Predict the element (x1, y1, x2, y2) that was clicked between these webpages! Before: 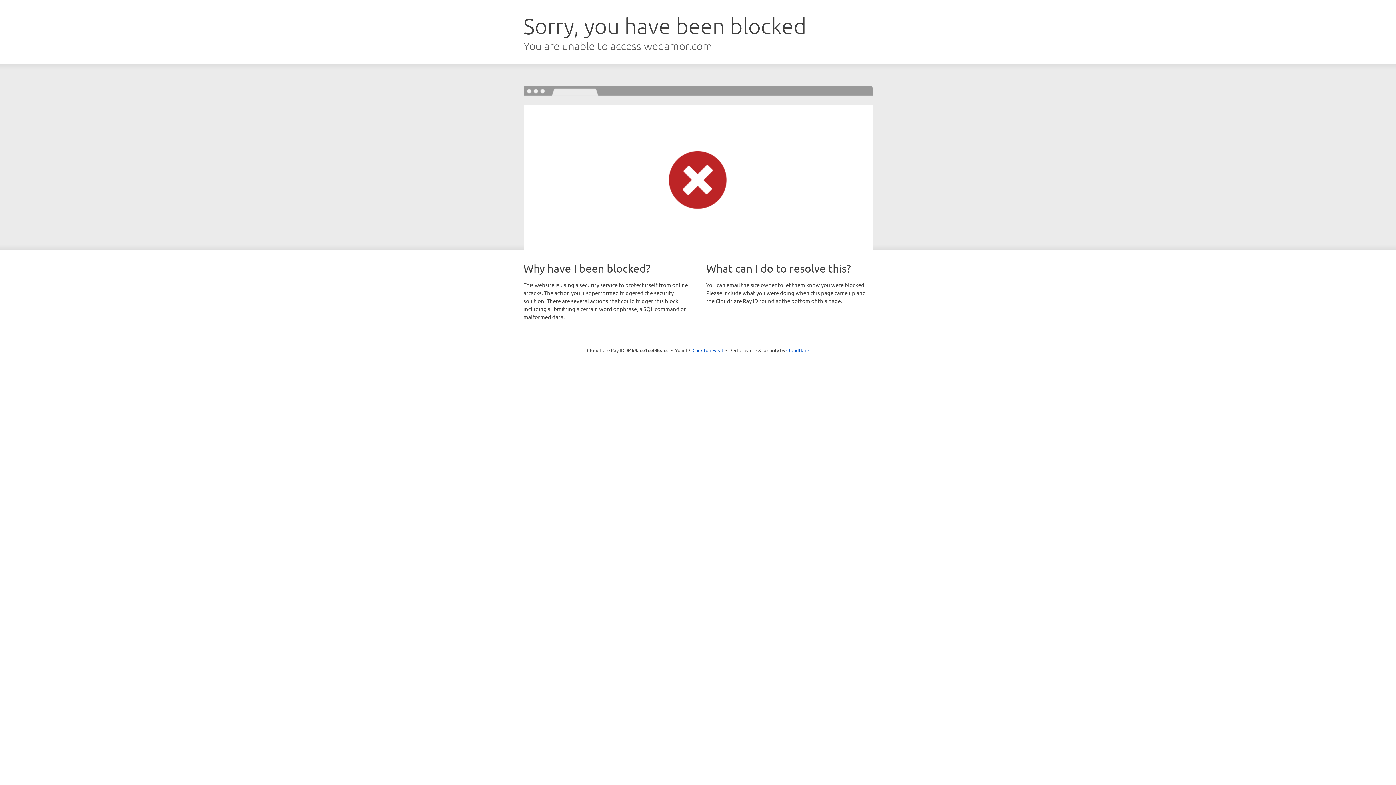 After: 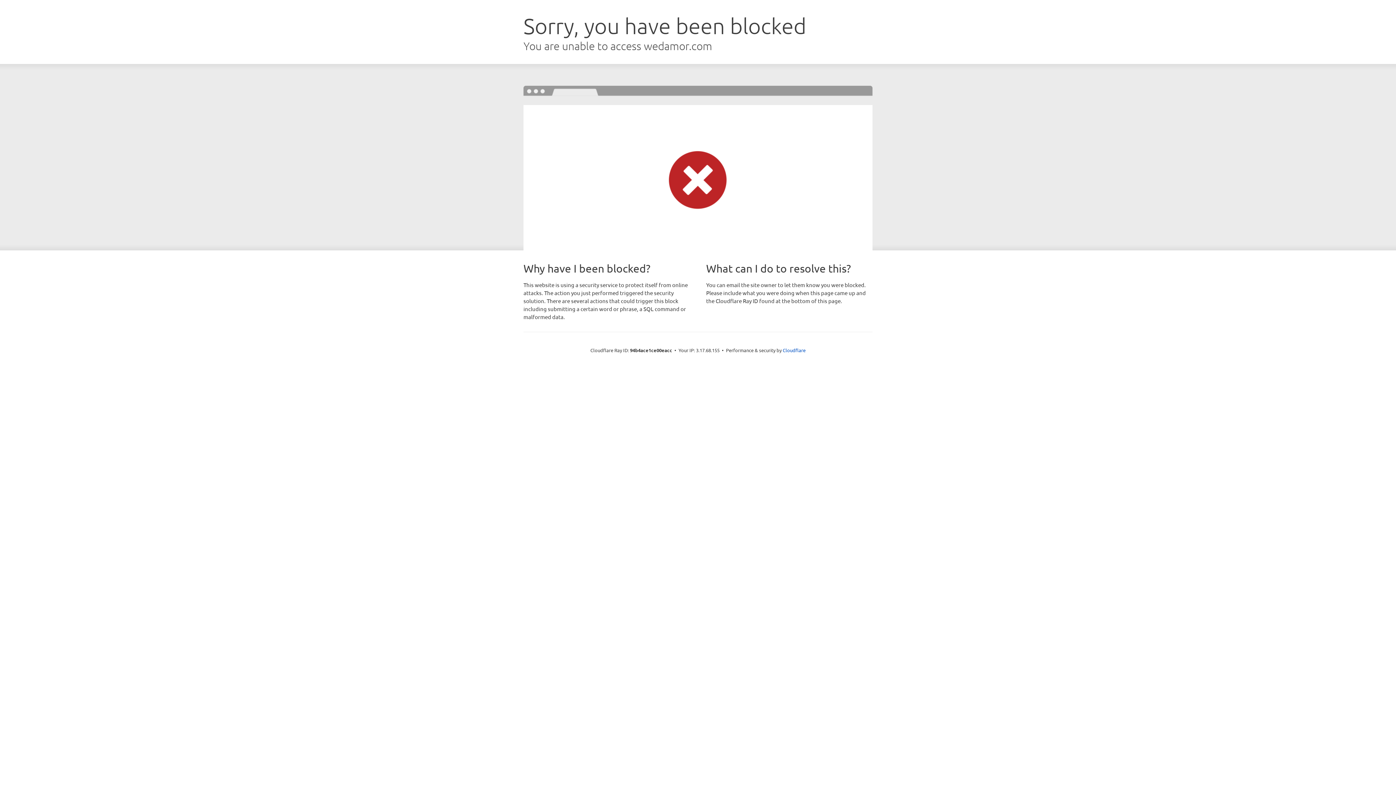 Action: label: Click to reveal bbox: (692, 346, 723, 353)